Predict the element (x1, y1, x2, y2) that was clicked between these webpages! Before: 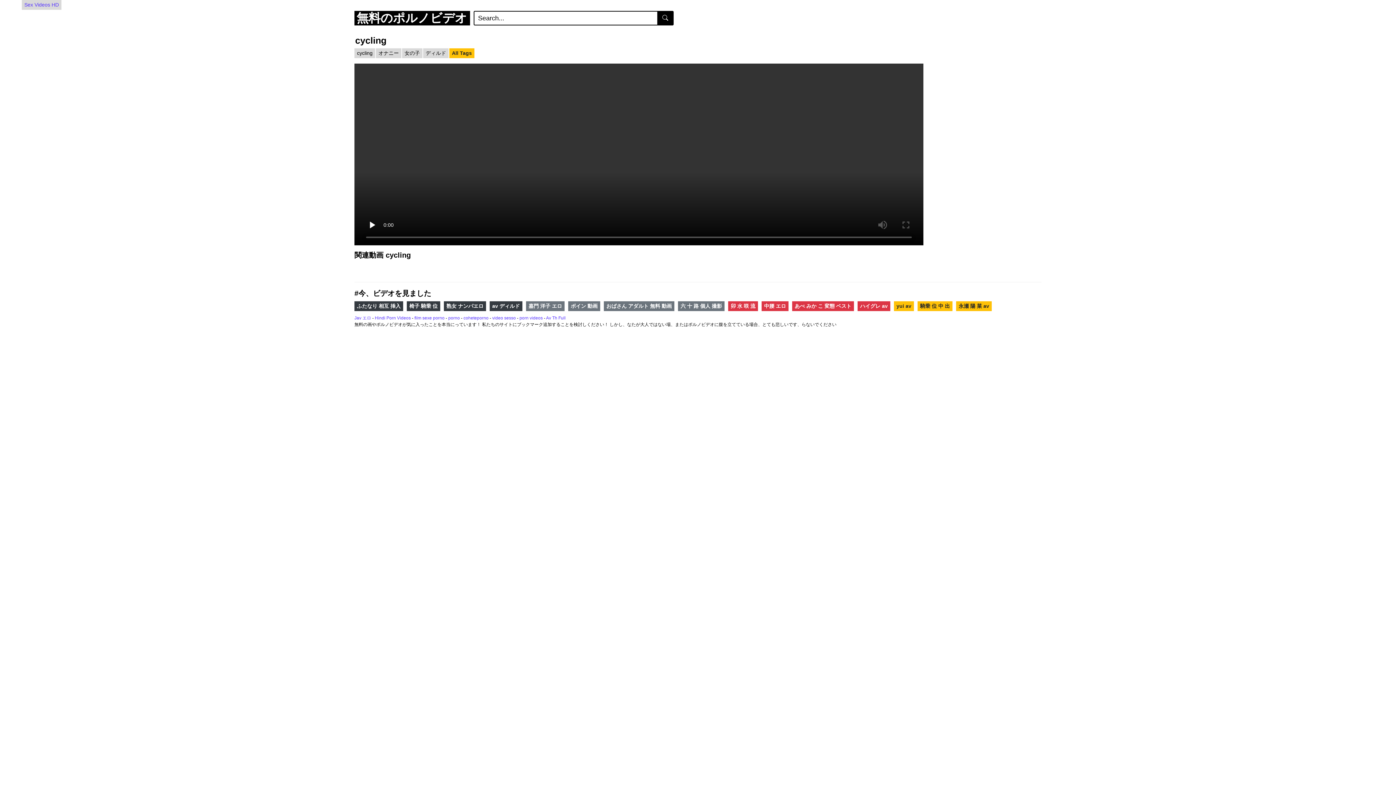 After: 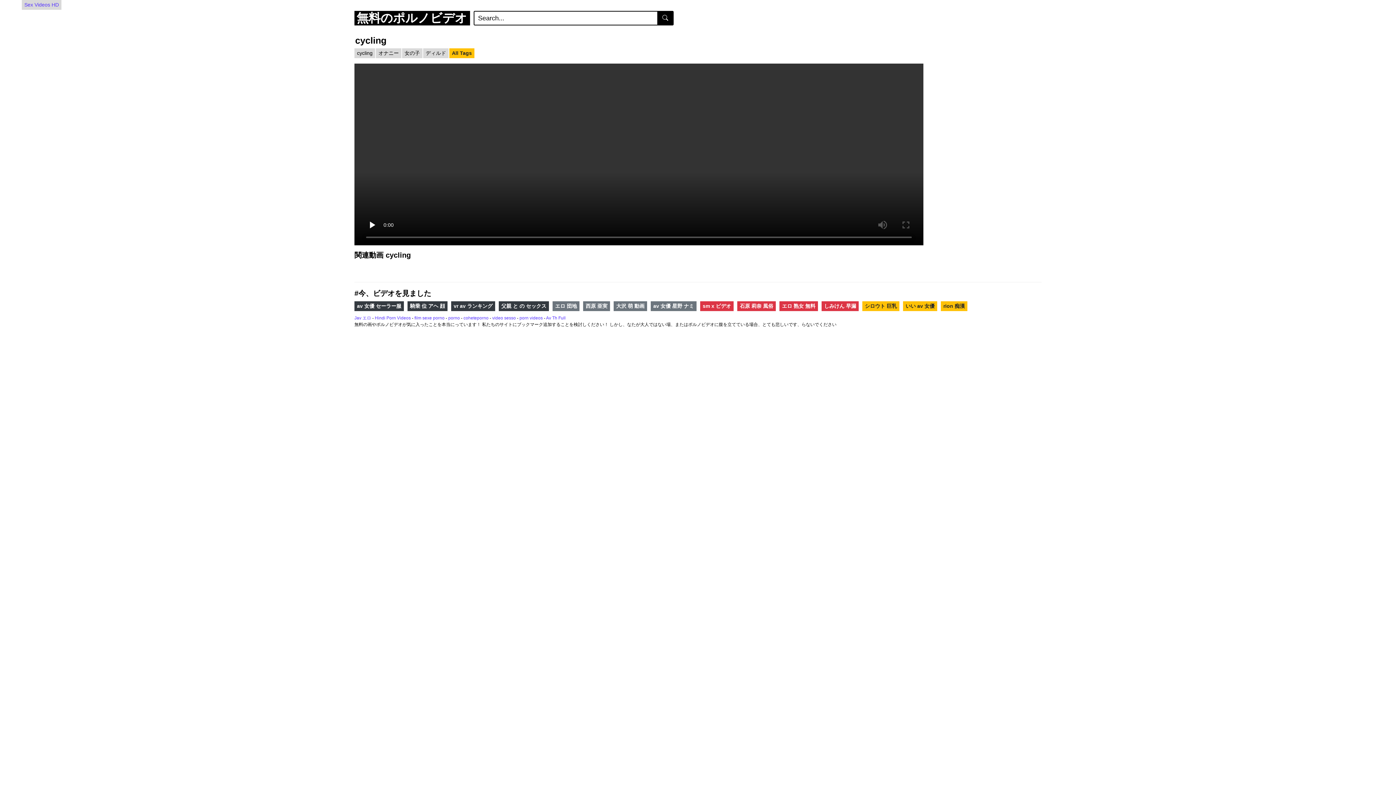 Action: bbox: (354, 48, 375, 58) label: cycling